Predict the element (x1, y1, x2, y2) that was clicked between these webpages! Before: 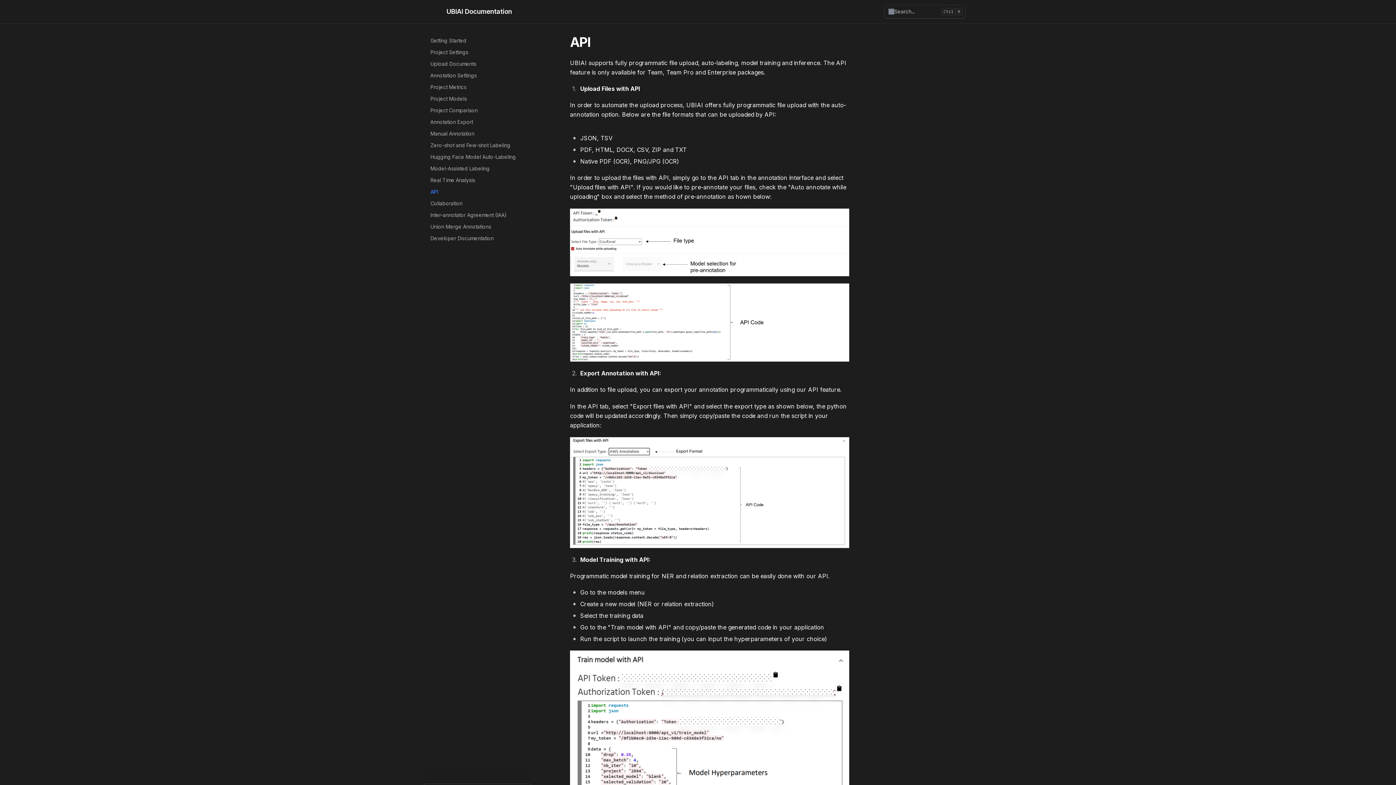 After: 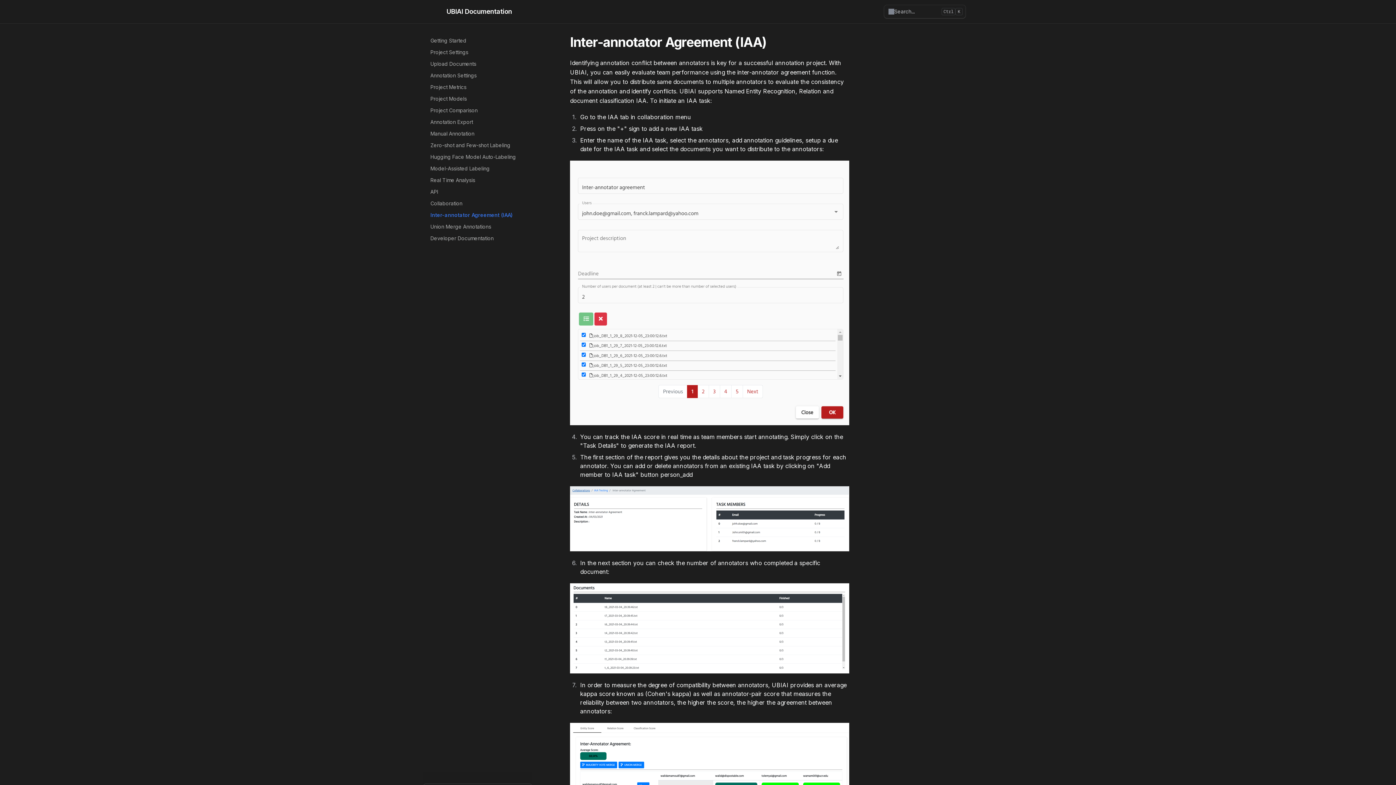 Action: label: Inter-annotator Agreement (IAA) bbox: (426, 209, 532, 221)